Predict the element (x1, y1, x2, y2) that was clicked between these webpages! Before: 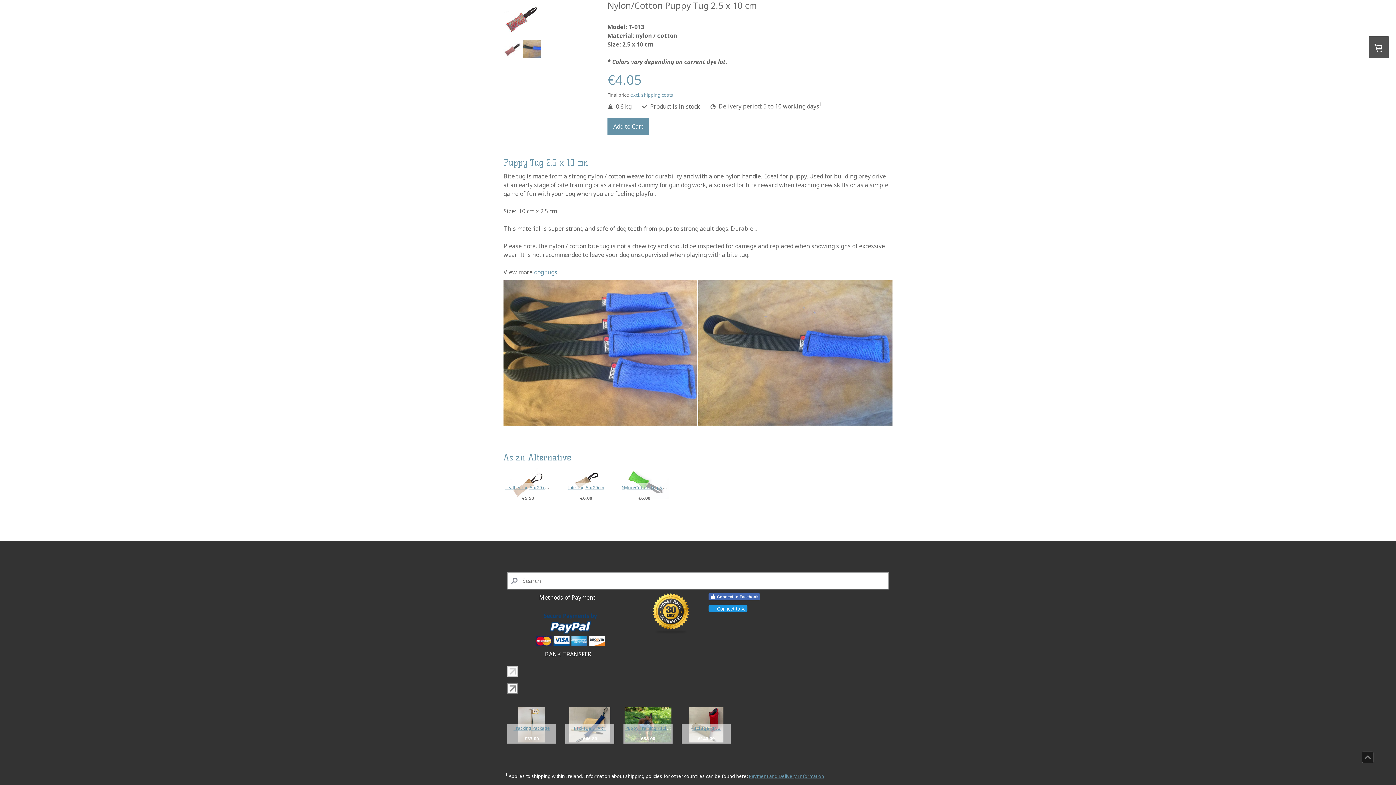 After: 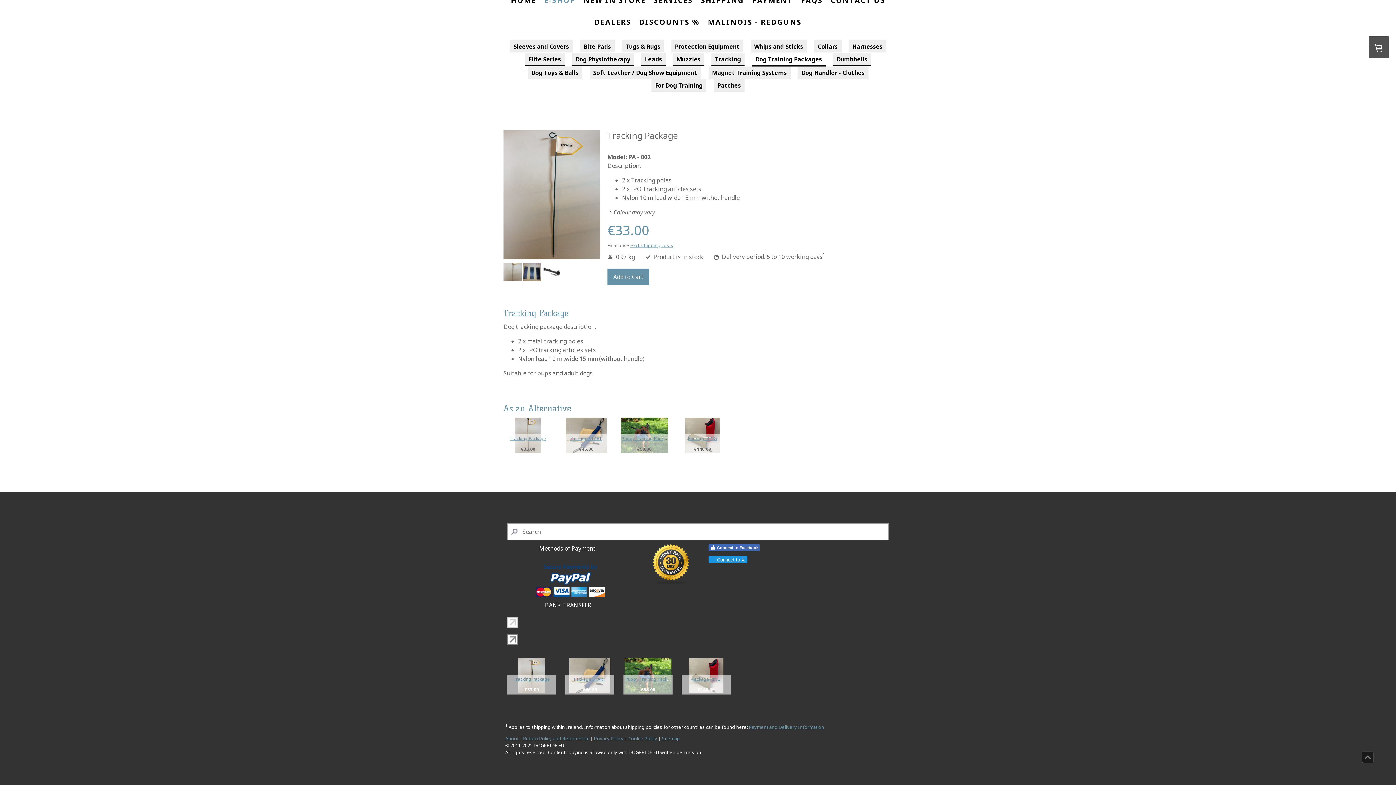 Action: bbox: (513, 725, 550, 731) label: Tracking Package